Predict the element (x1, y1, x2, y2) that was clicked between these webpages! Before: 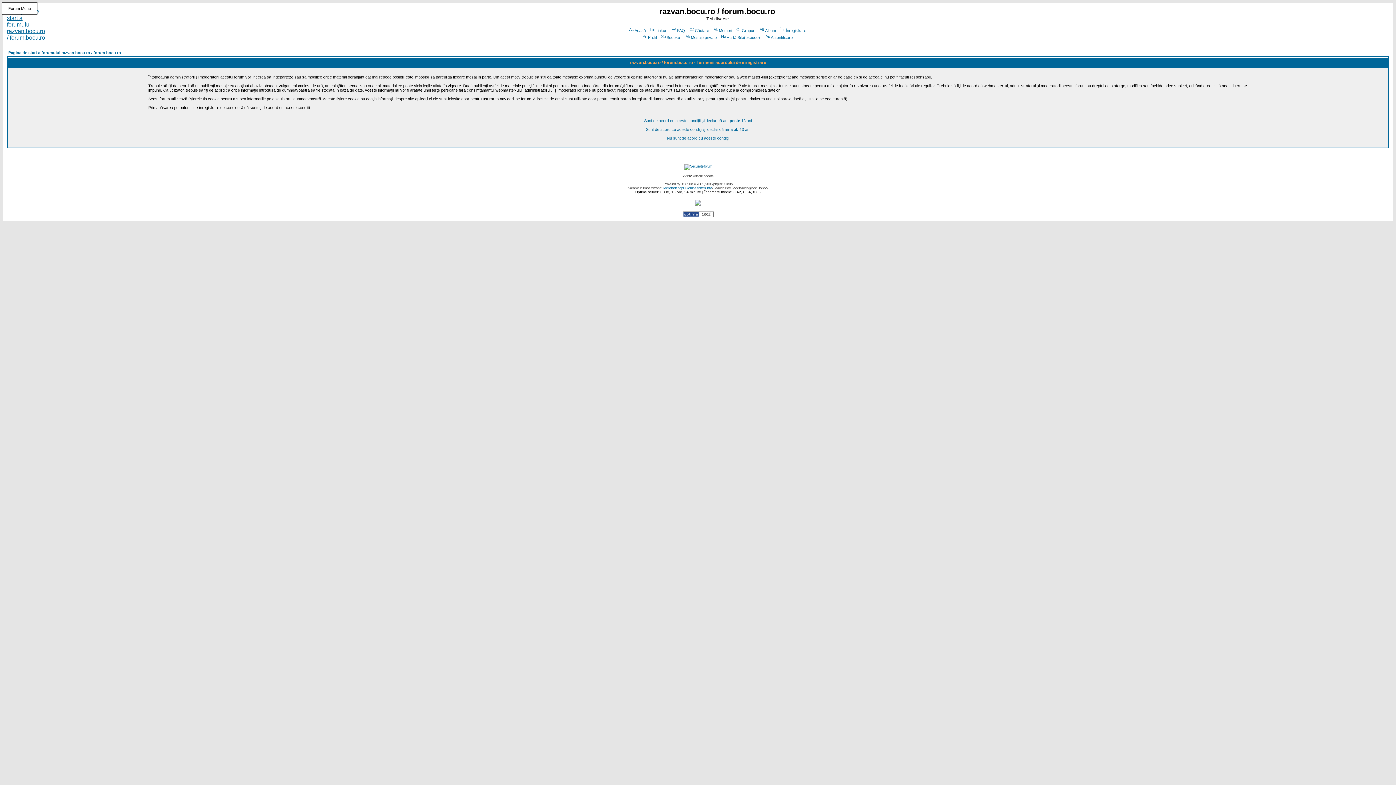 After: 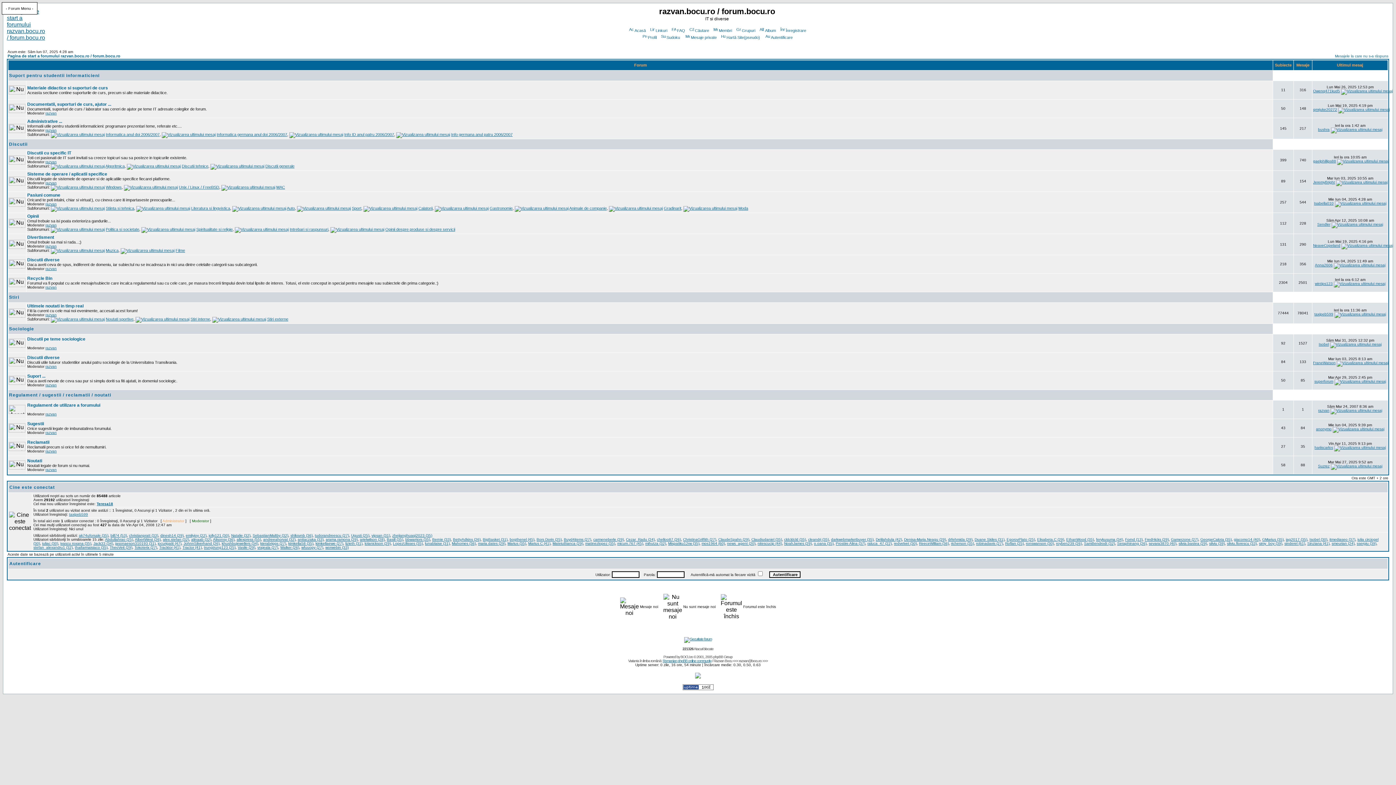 Action: bbox: (8, 50, 121, 54) label: Pagina de start a forumului razvan.bocu.ro / forum.bocu.ro